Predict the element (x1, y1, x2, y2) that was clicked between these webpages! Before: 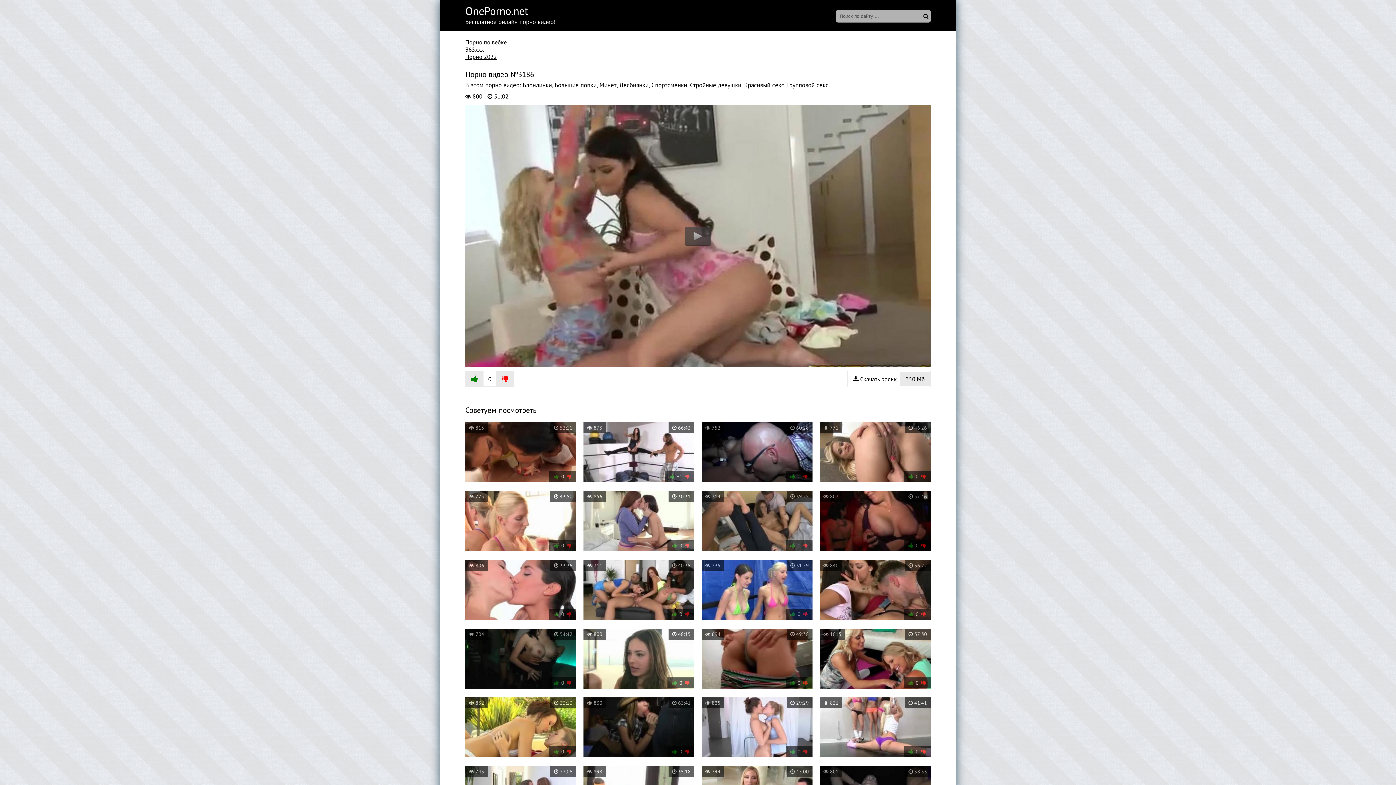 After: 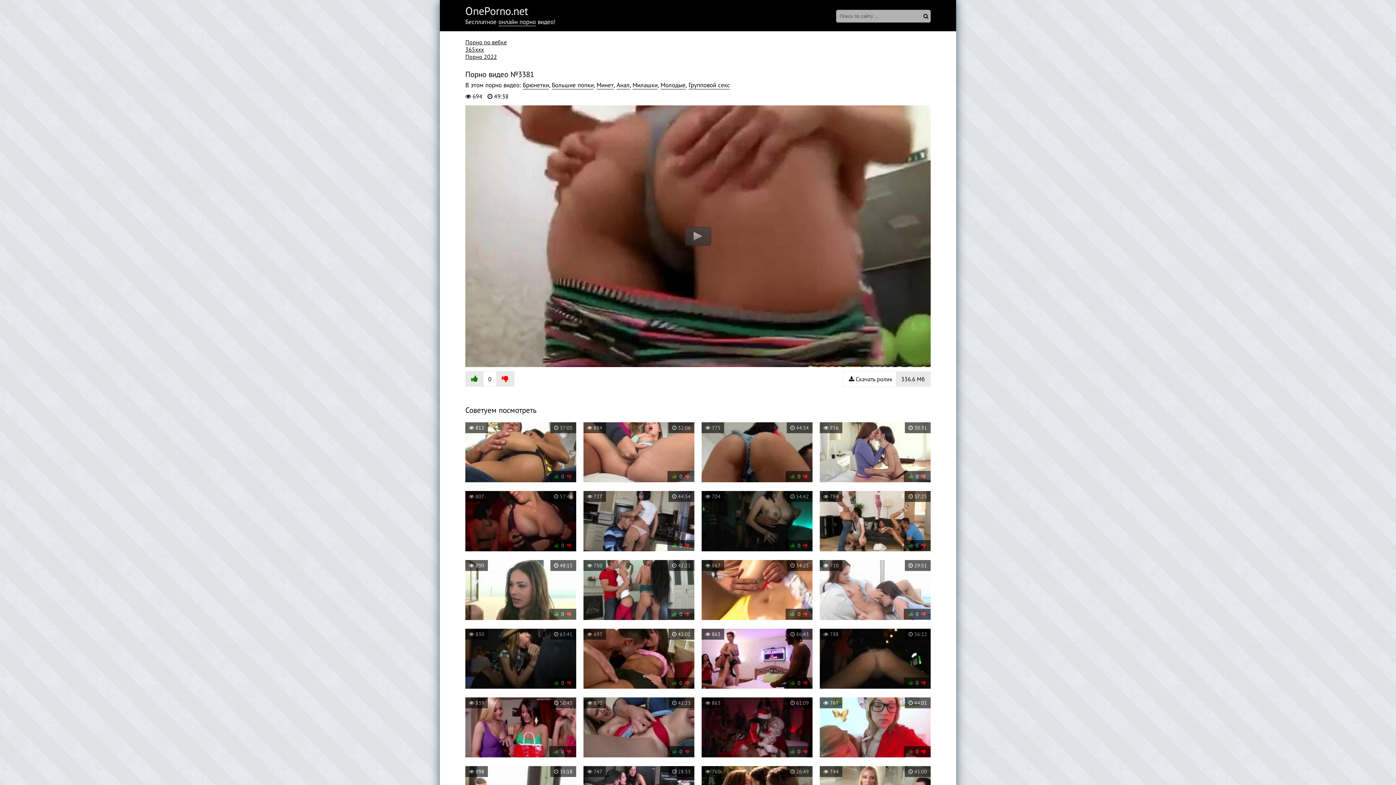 Action: label:  49:38
 694
 0  bbox: (701, 629, 812, 690)